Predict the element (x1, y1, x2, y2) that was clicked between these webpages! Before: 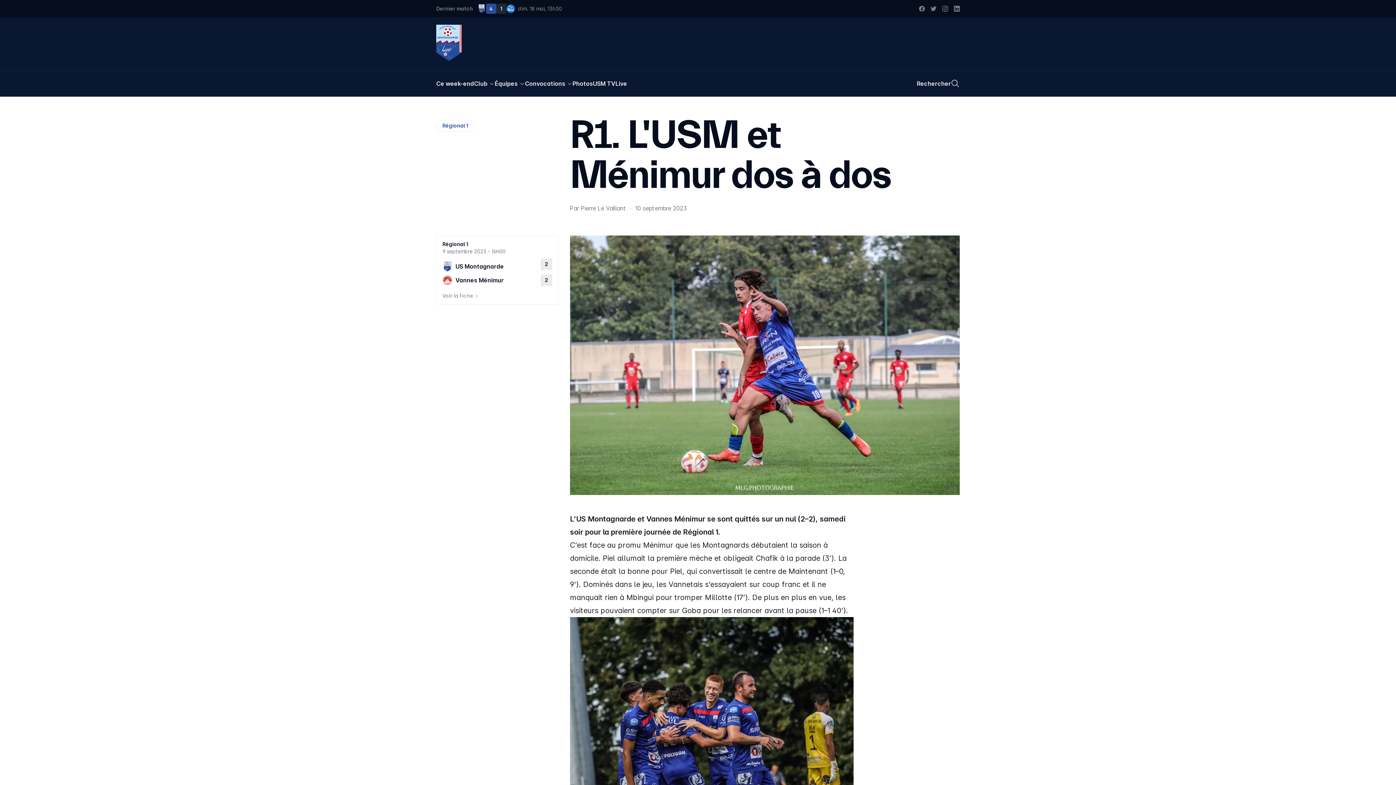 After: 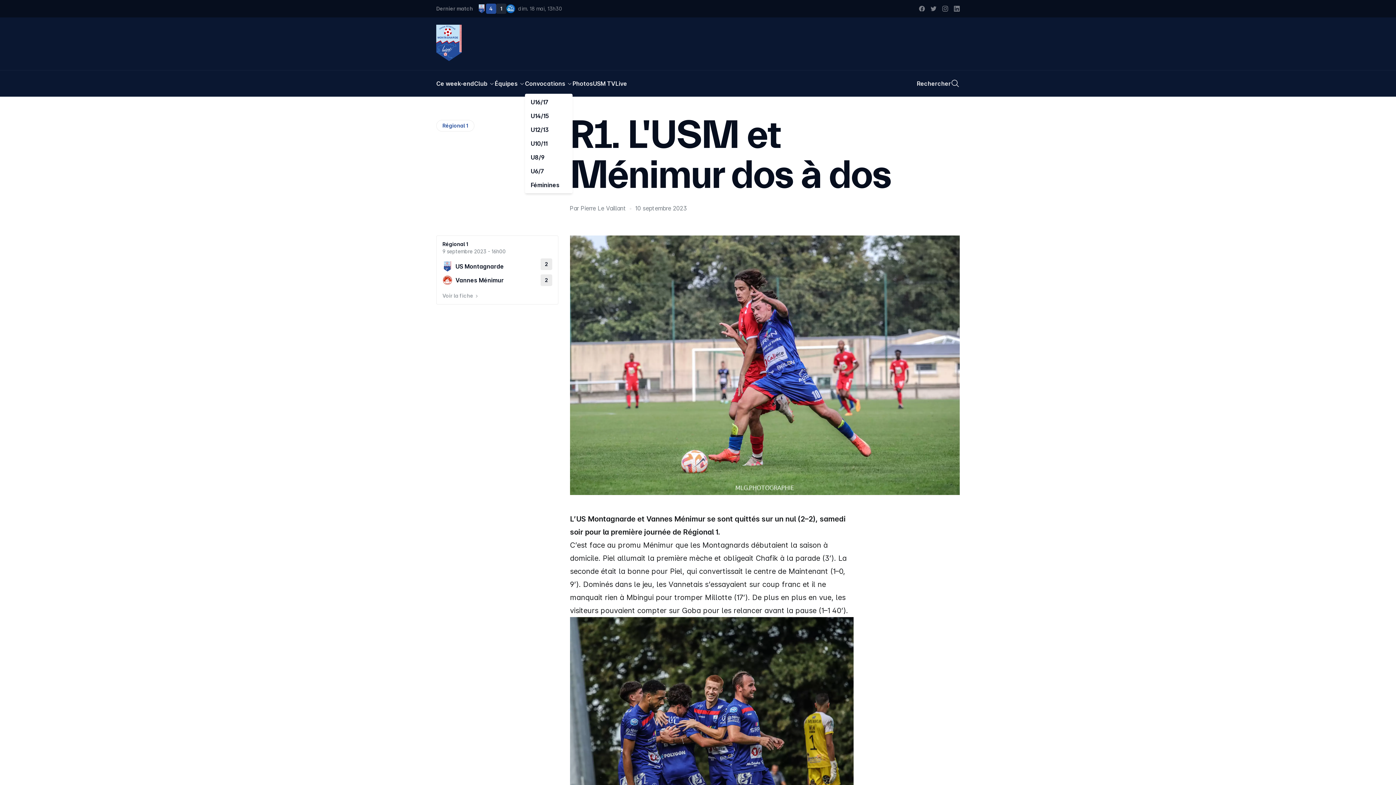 Action: bbox: (525, 70, 572, 96) label: Convocations